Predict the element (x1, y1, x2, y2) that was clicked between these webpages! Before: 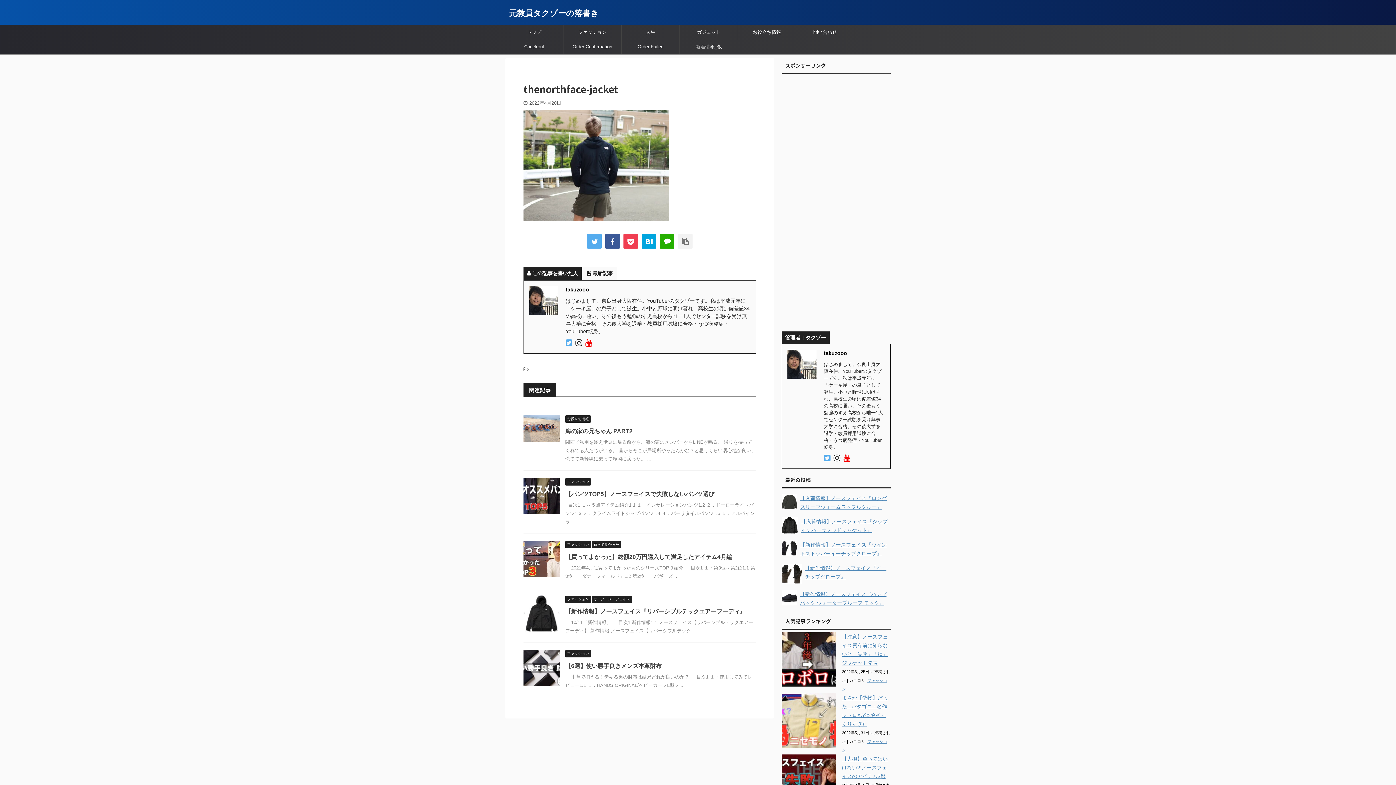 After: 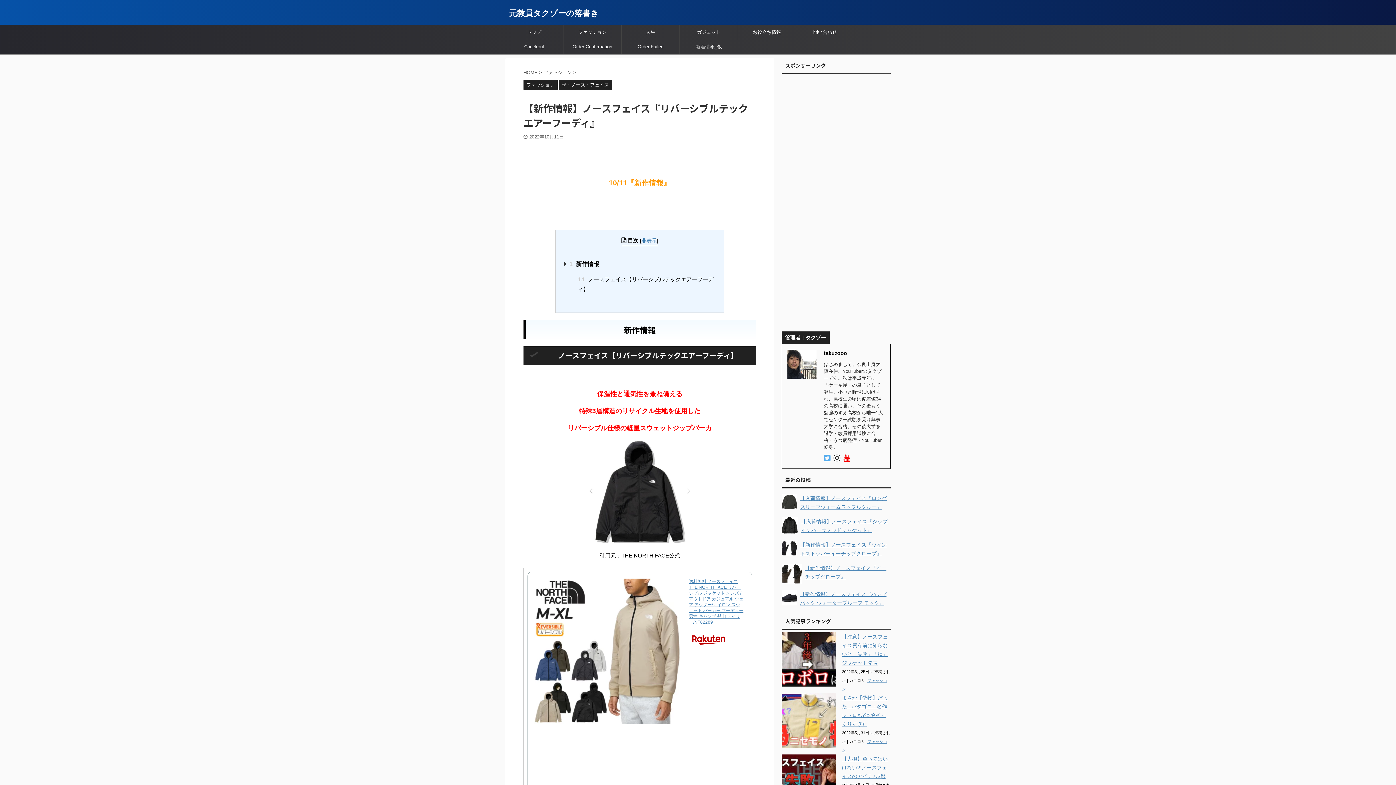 Action: label: 【新作情報】ノースフェイス『リバーシブルテックエアーフーディ』 bbox: (565, 608, 745, 615)